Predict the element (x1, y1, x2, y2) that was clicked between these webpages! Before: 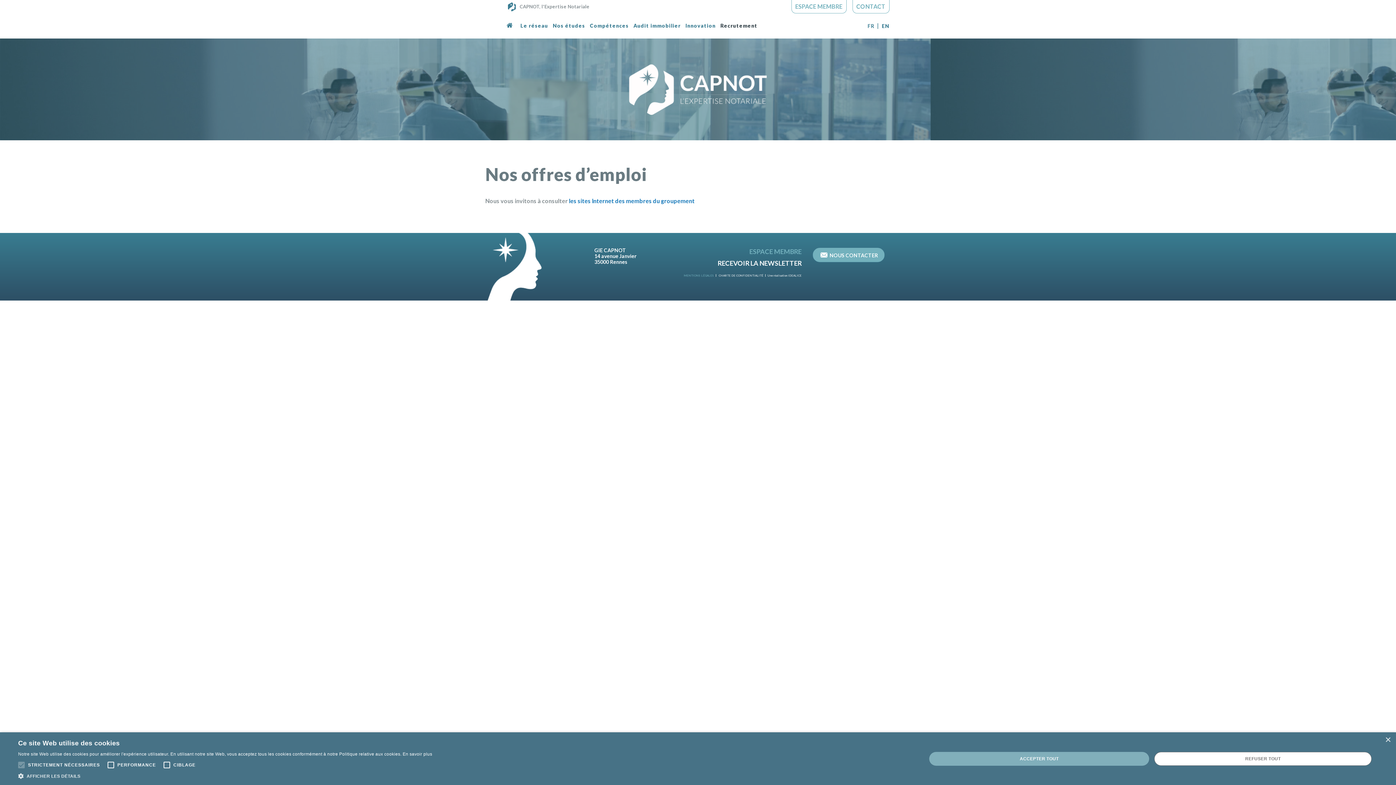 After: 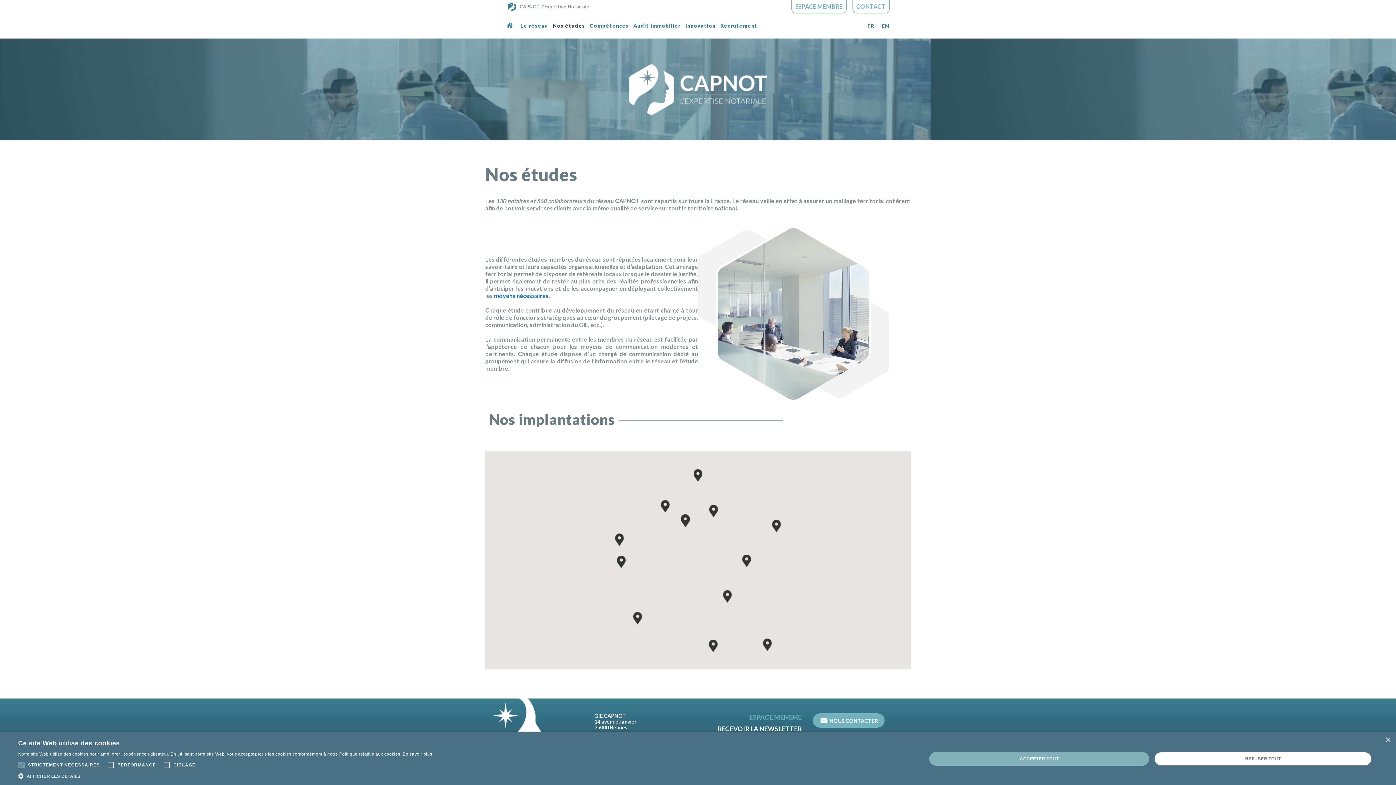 Action: bbox: (552, 22, 585, 37) label: Nos études